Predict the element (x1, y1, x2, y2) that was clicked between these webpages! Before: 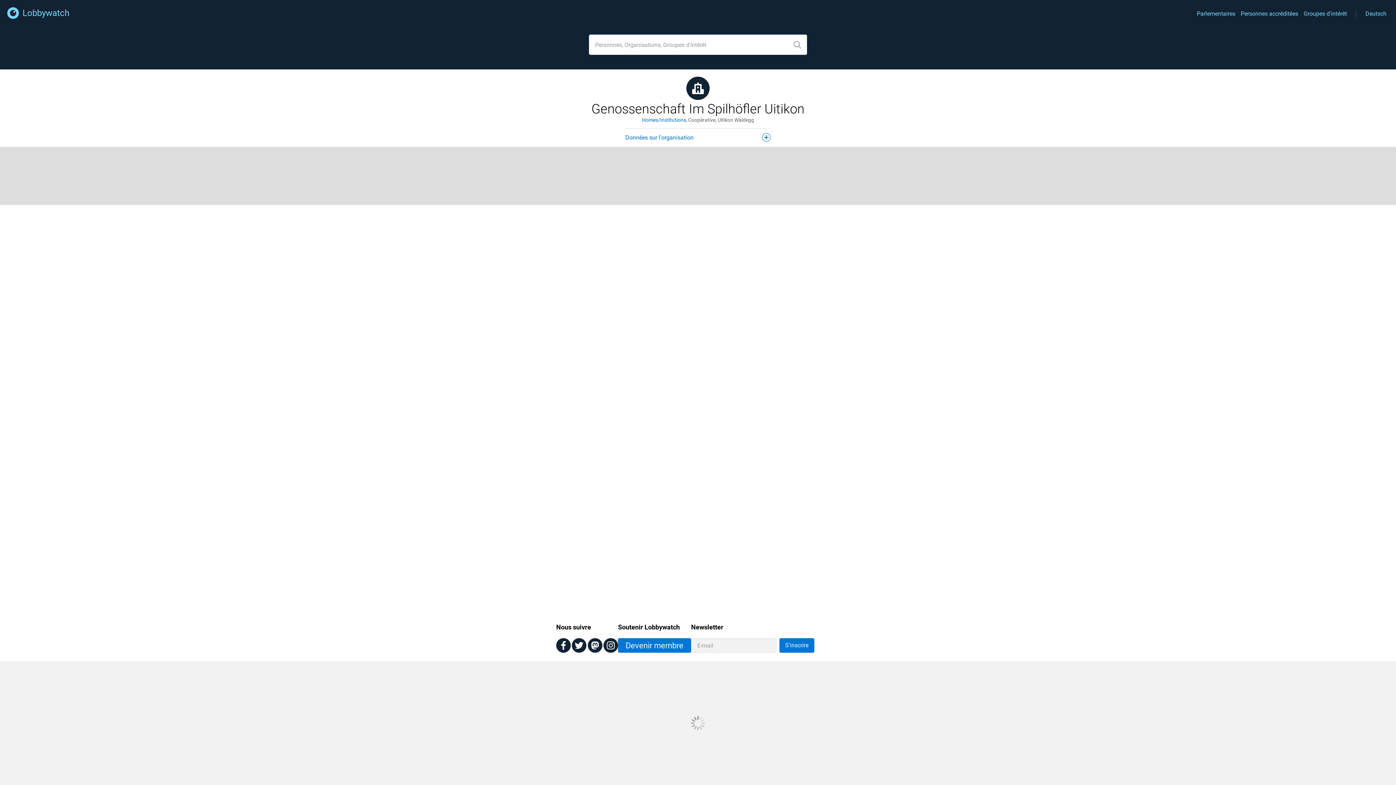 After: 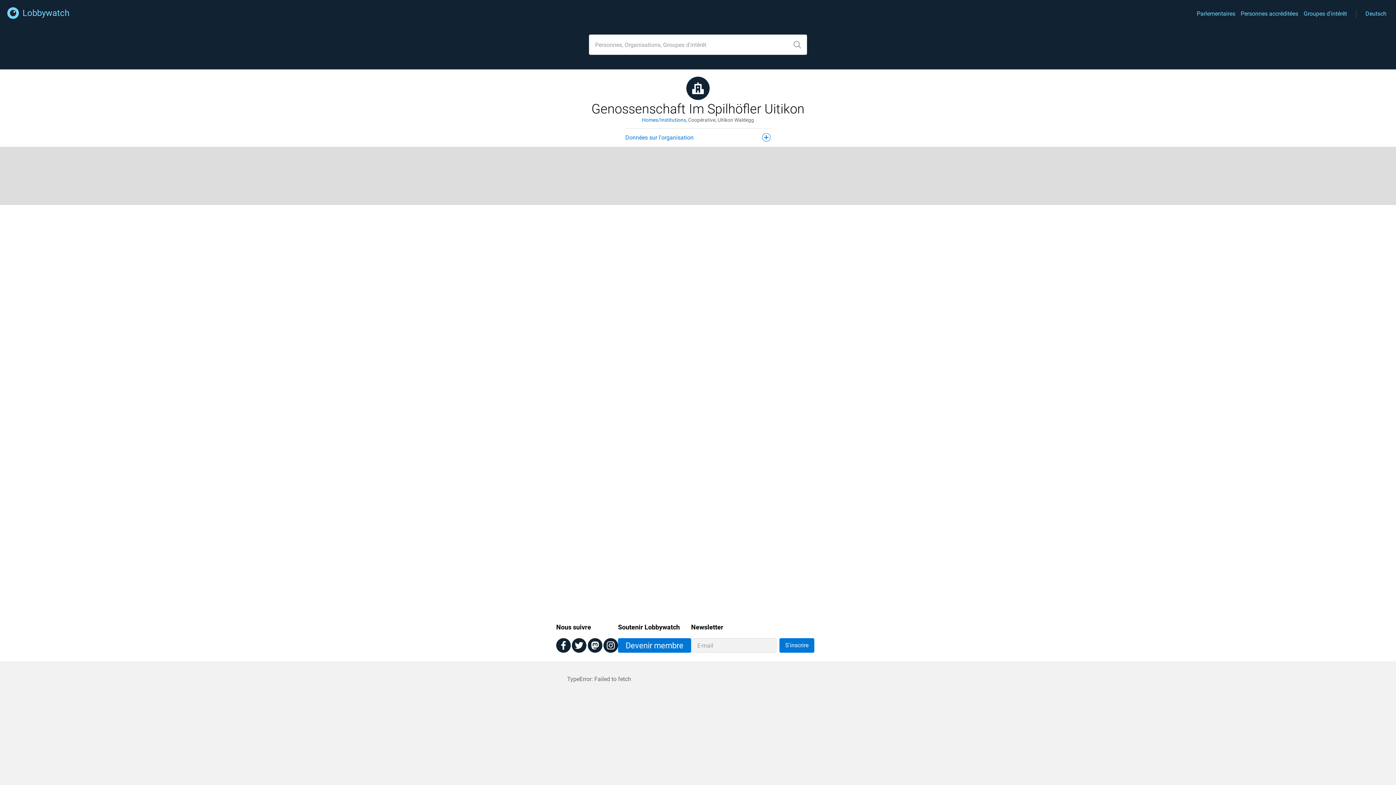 Action: bbox: (572, 638, 586, 654)